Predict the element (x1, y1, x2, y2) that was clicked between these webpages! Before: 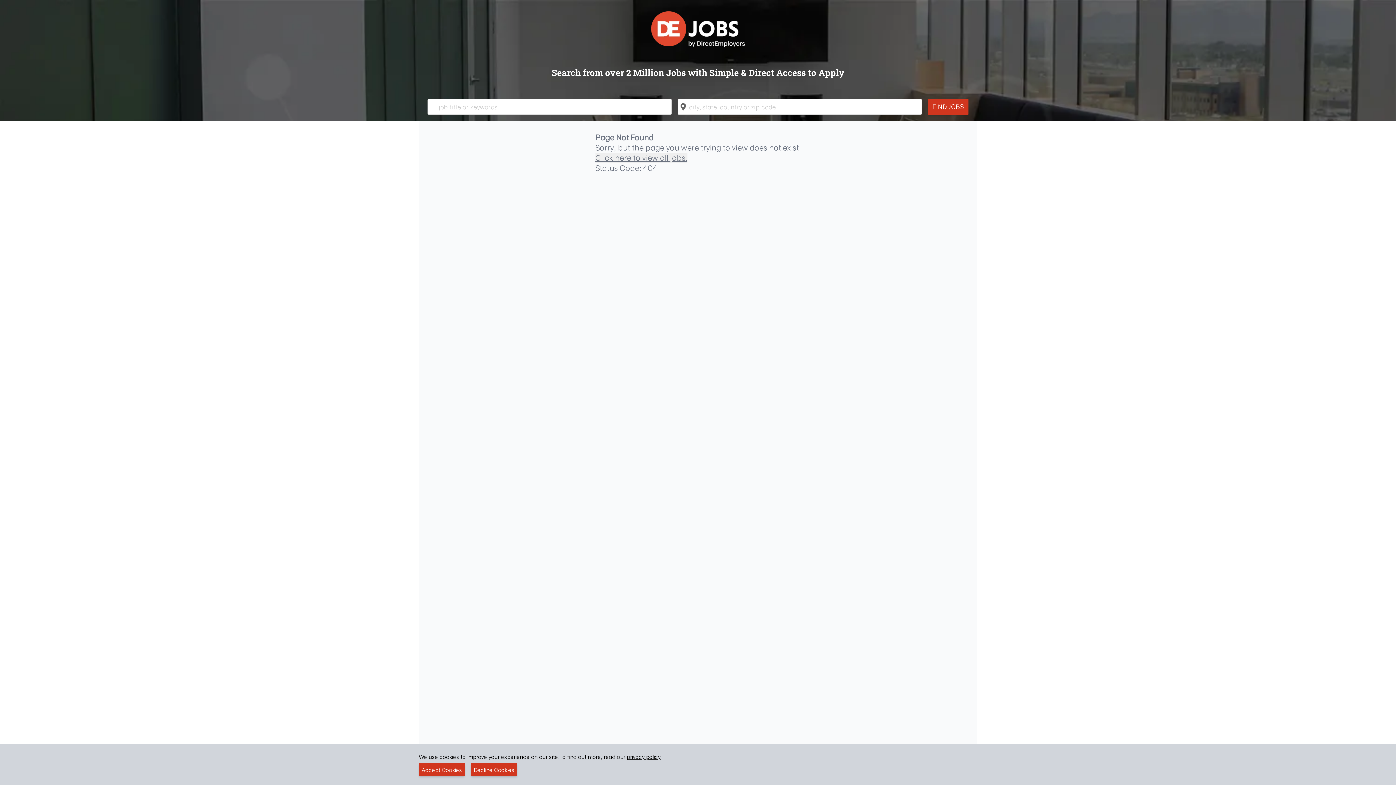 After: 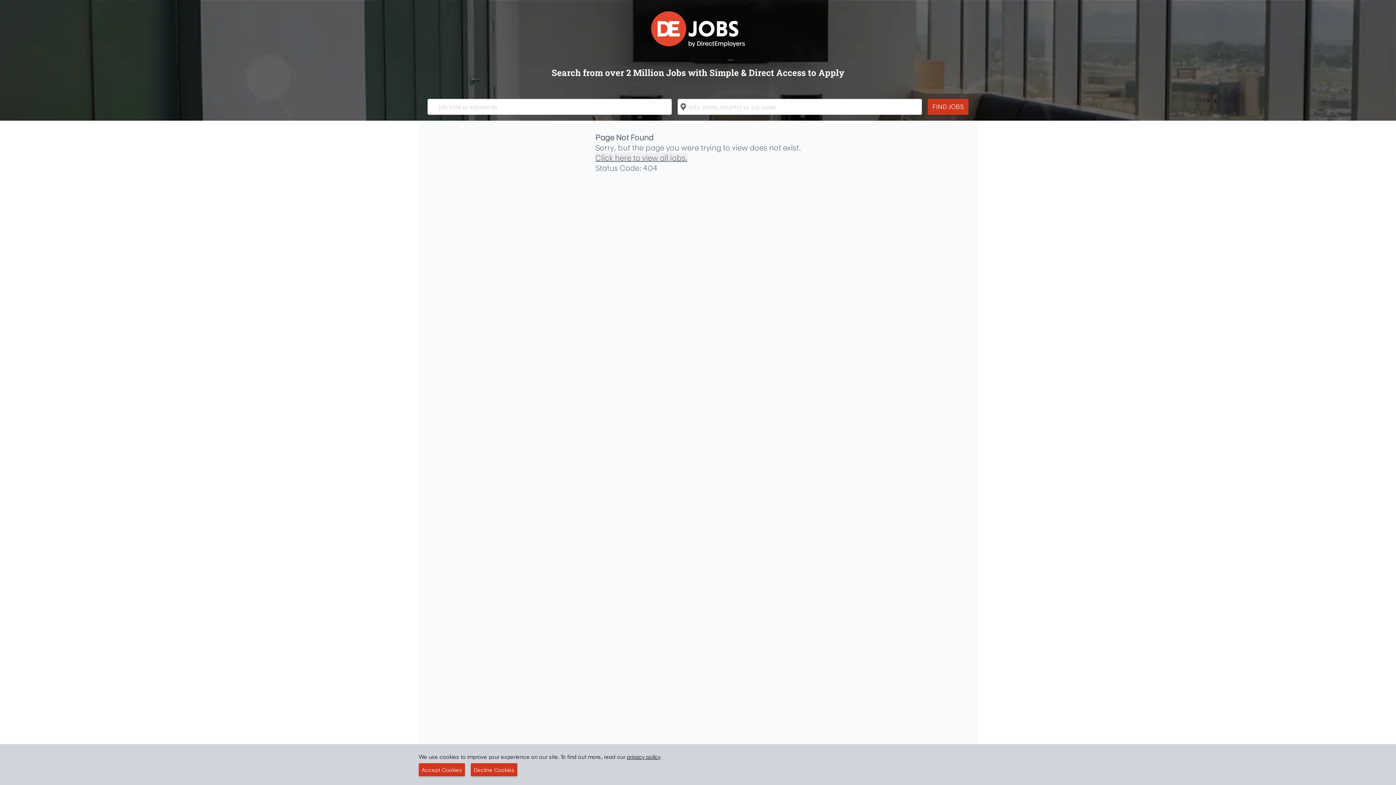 Action: label: privacy policy bbox: (626, 753, 660, 761)